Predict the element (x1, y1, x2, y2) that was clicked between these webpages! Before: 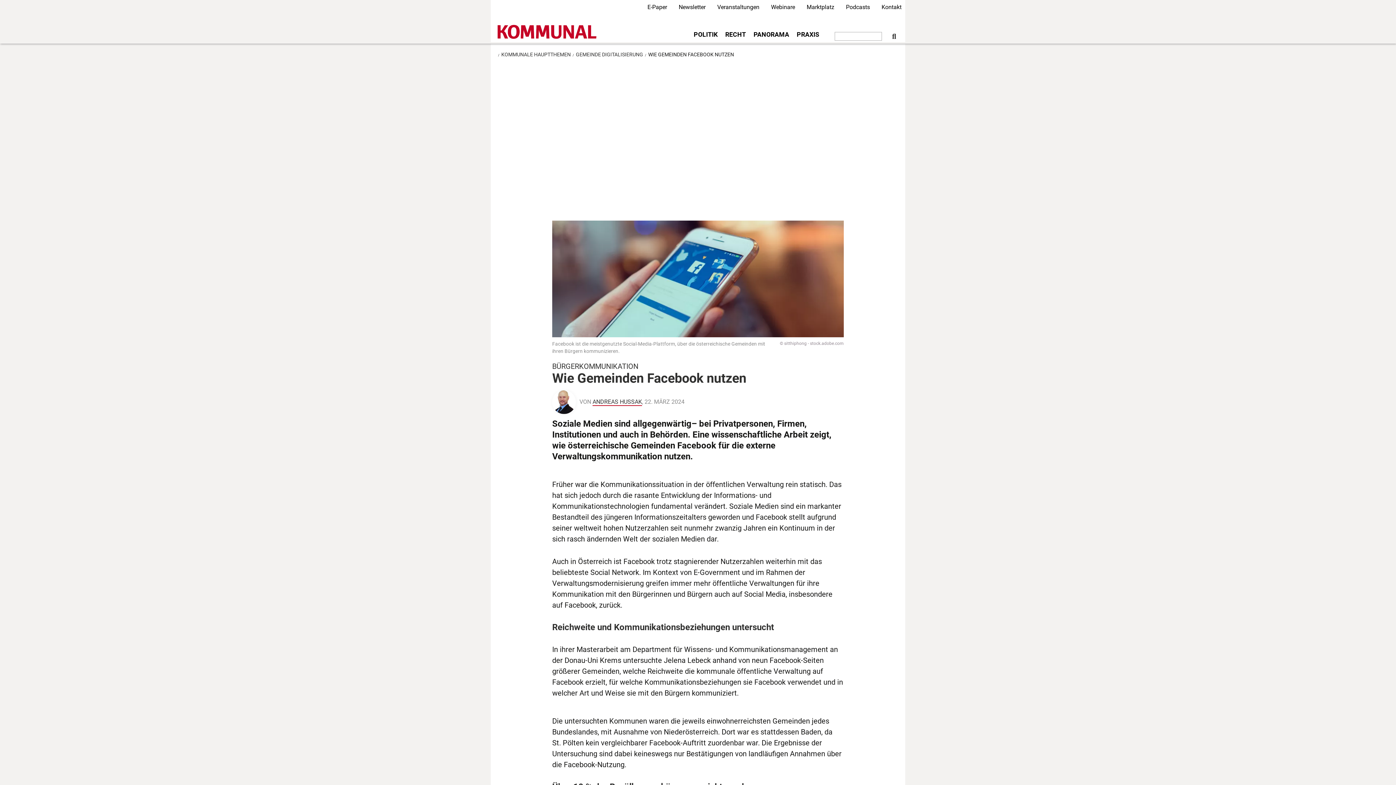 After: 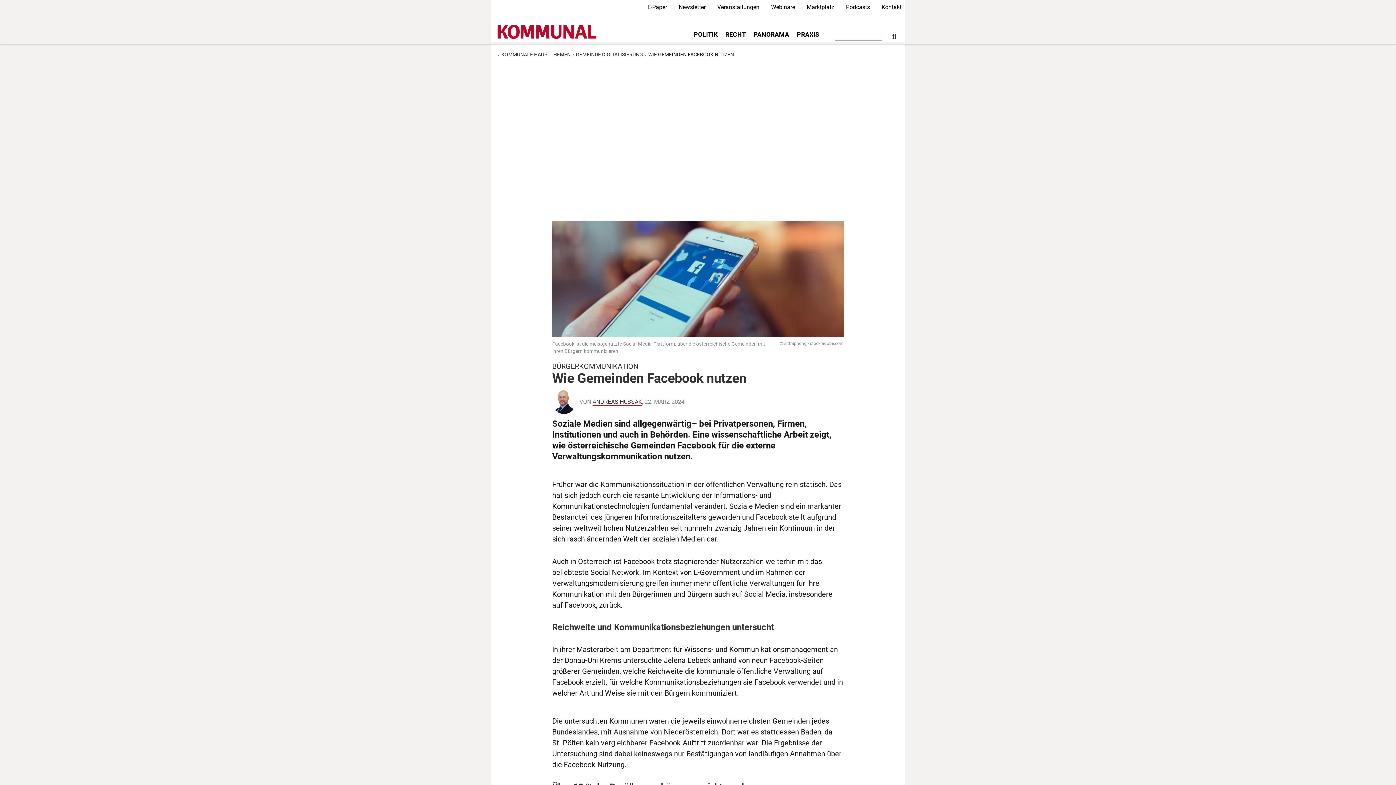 Action: label: Marktplatz bbox: (806, 0, 834, 14)